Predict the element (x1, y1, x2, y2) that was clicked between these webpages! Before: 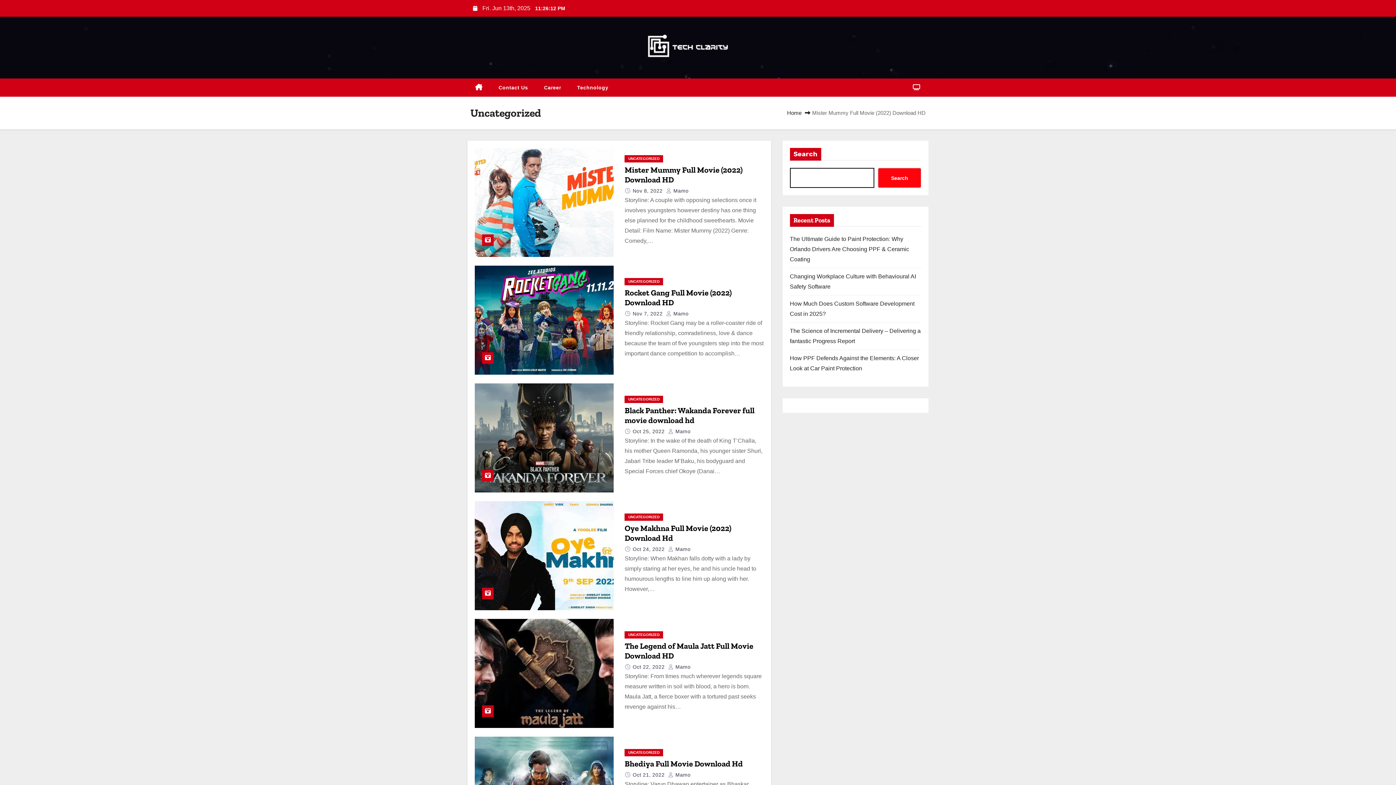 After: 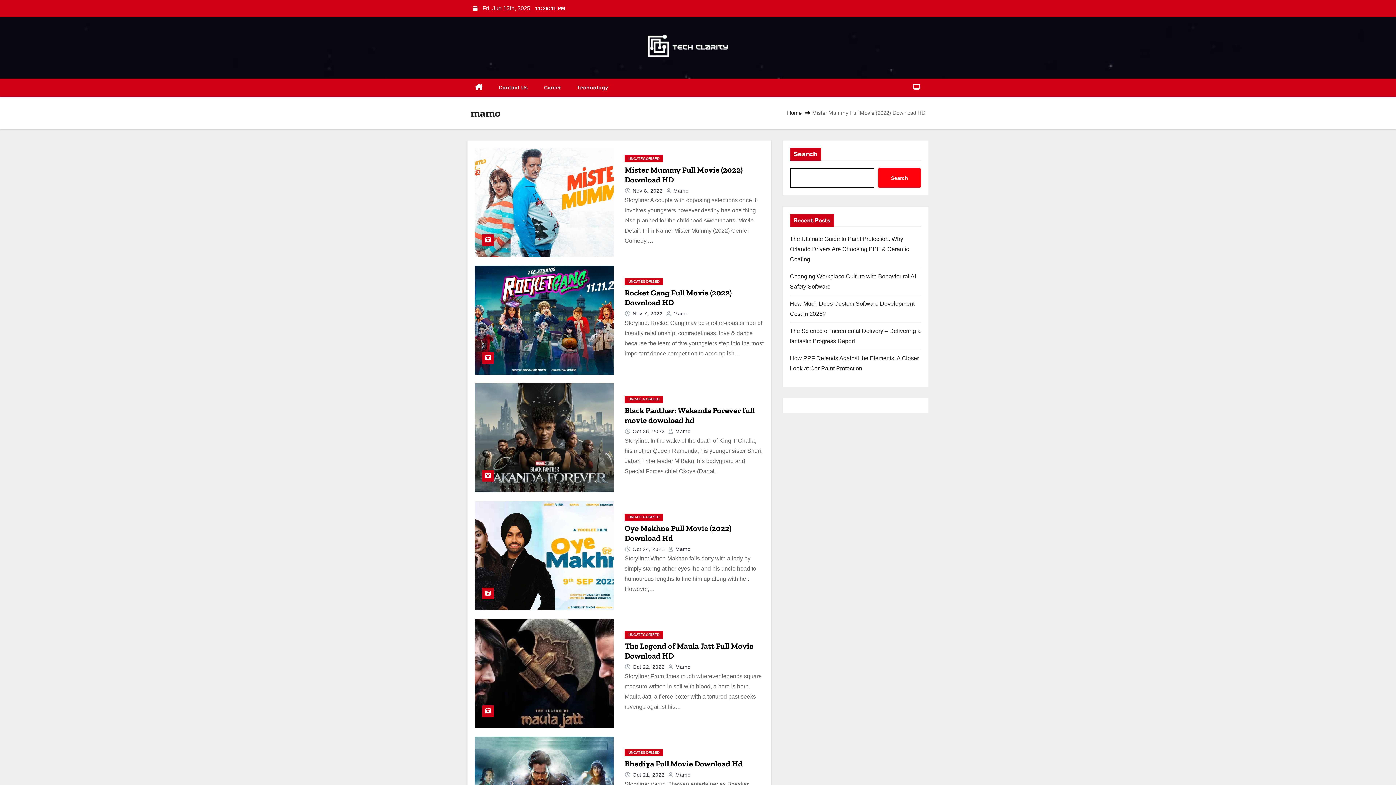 Action: bbox: (668, 664, 690, 670) label:  Mamo